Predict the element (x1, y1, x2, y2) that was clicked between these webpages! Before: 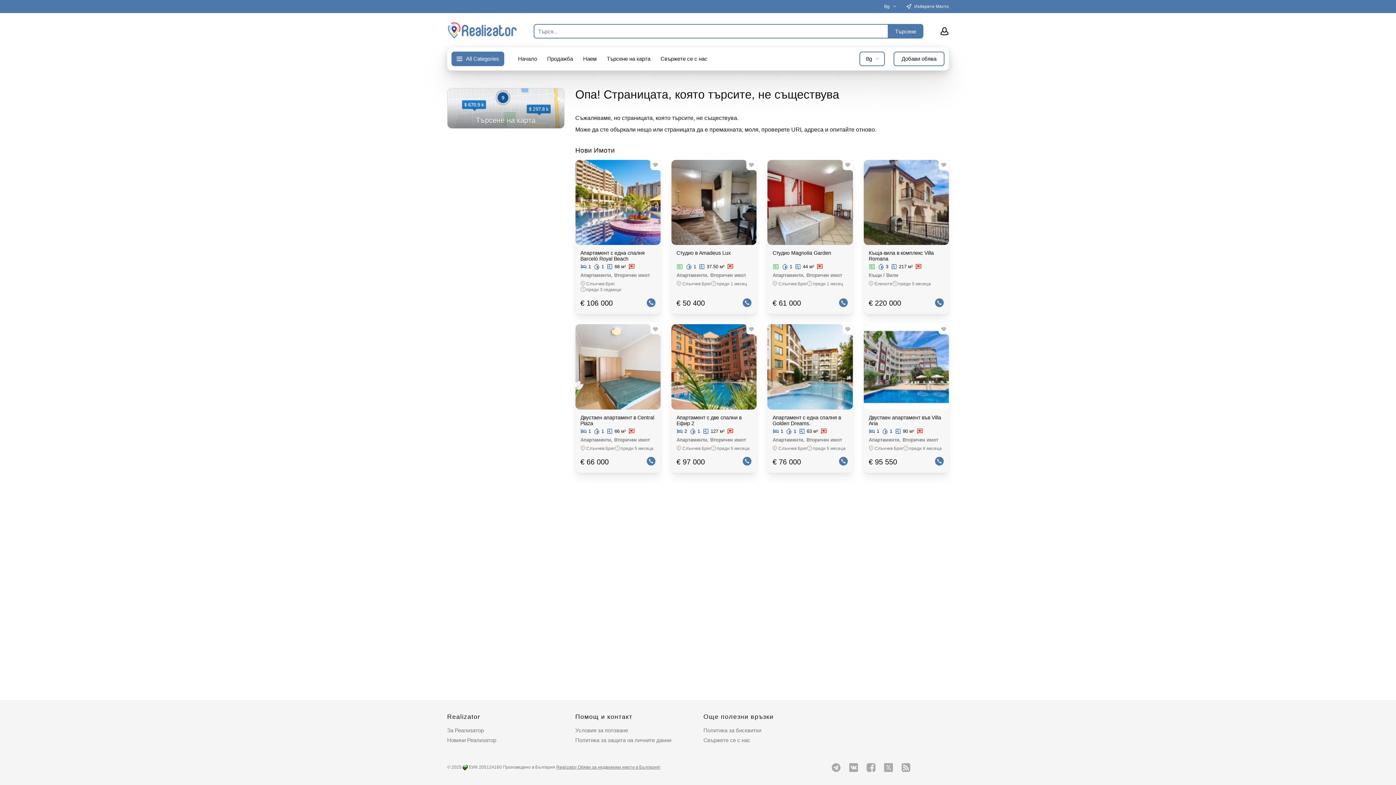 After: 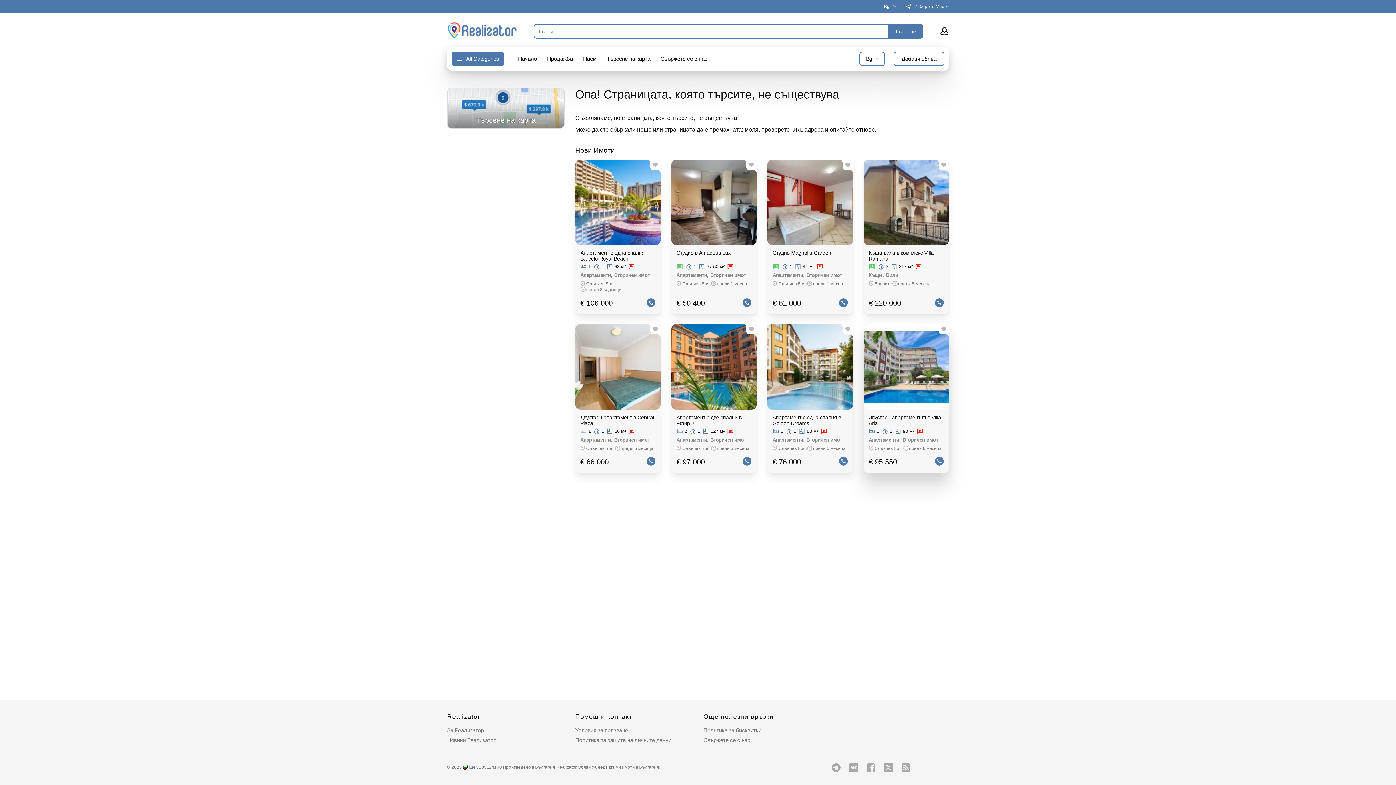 Action: label: Двустаен апартамент във Villa Aria bbox: (868, 414, 944, 426)